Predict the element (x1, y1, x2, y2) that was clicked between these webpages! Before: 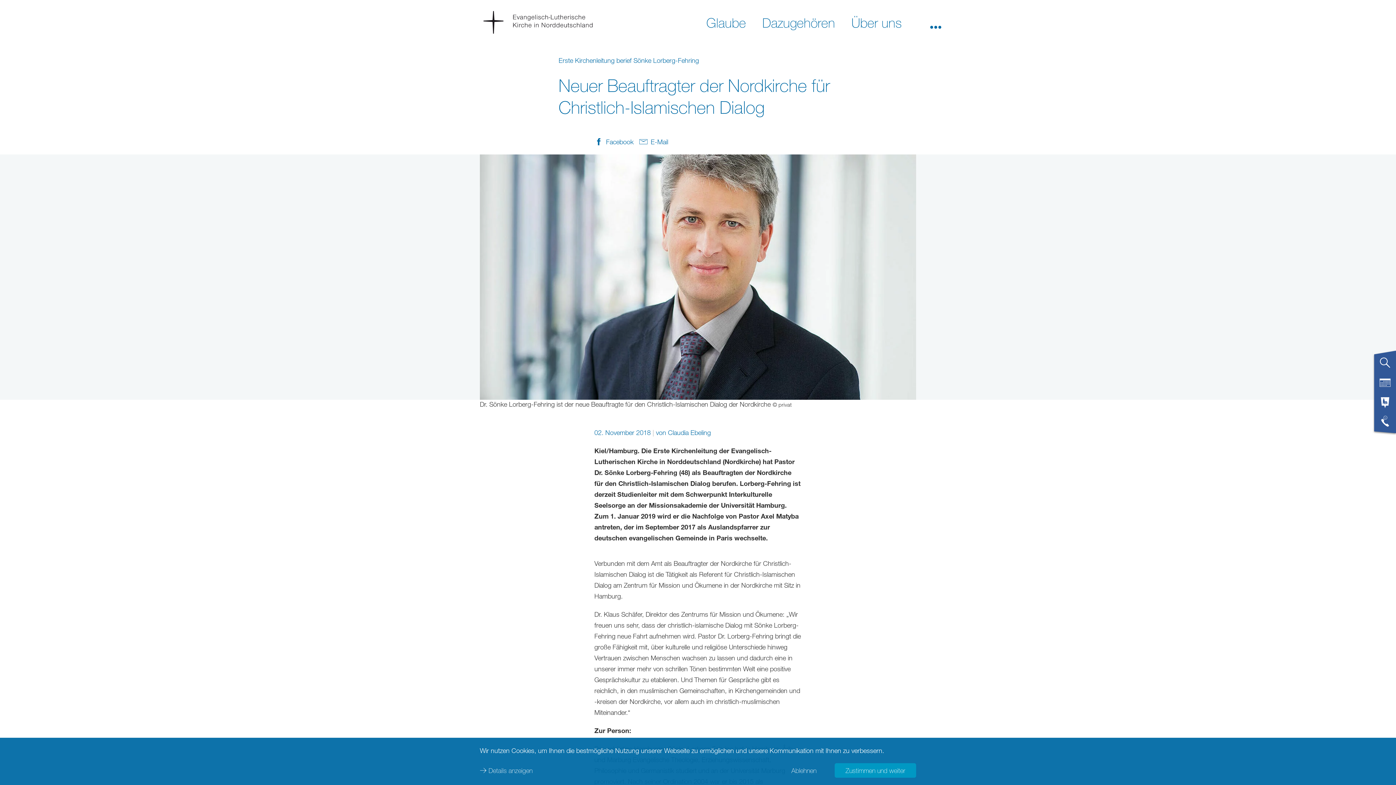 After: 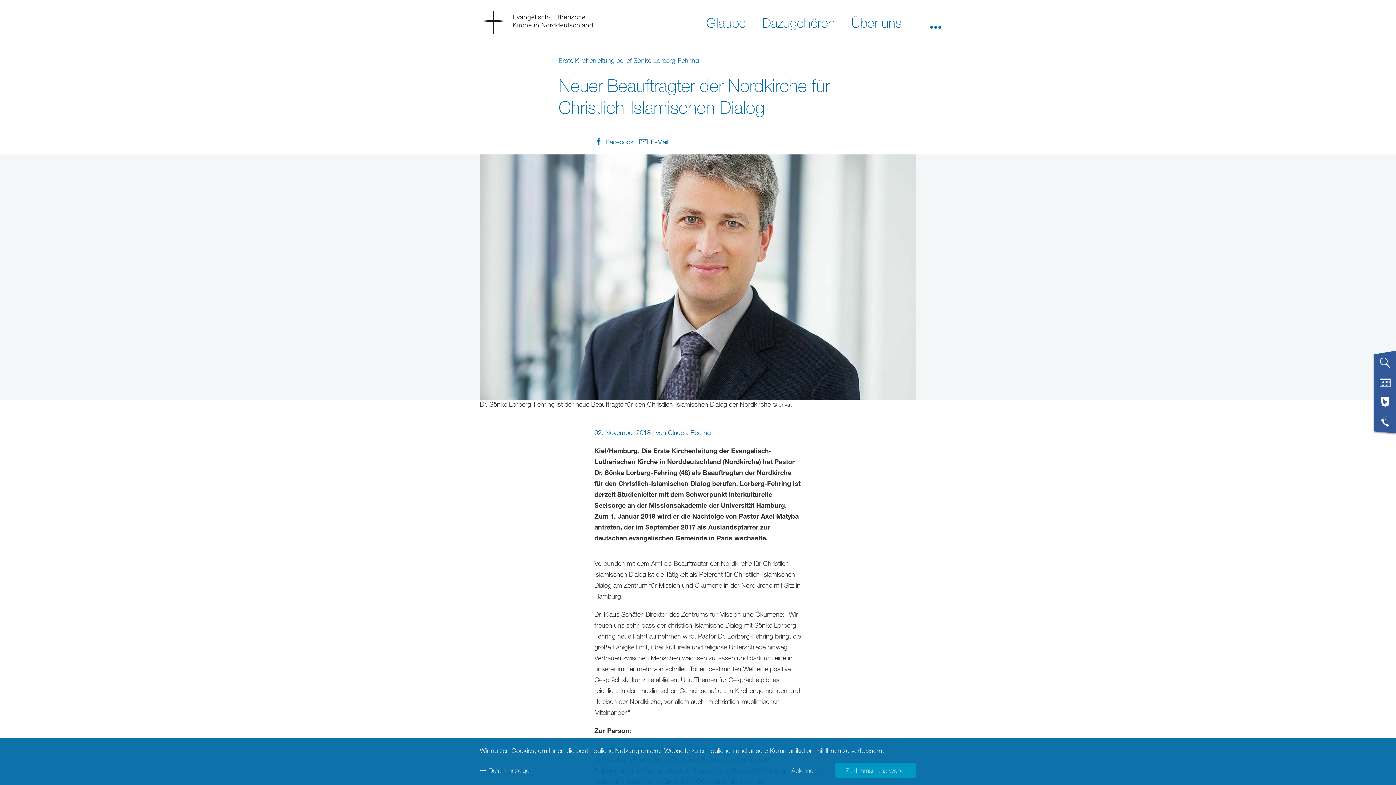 Action: bbox: (639, 137, 668, 145) label: E-Mail